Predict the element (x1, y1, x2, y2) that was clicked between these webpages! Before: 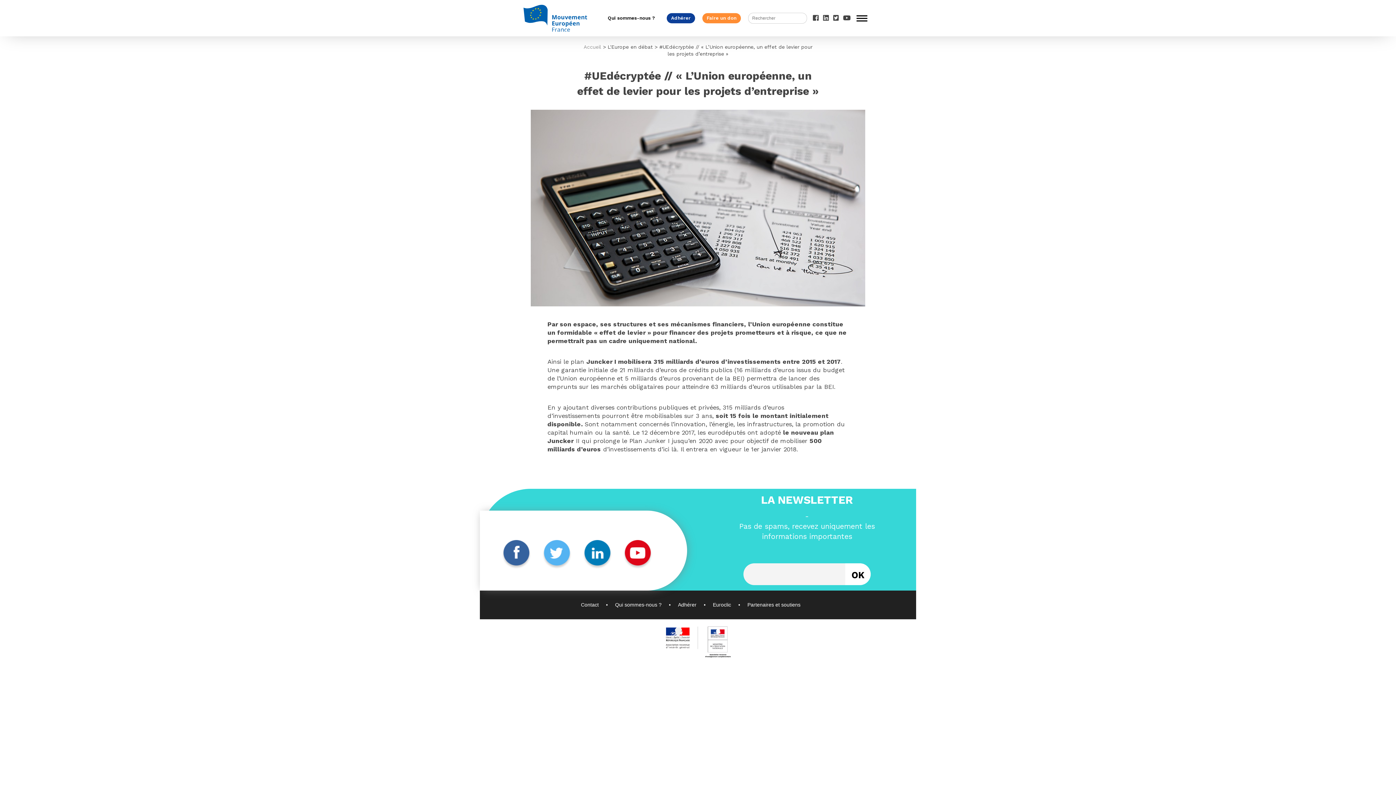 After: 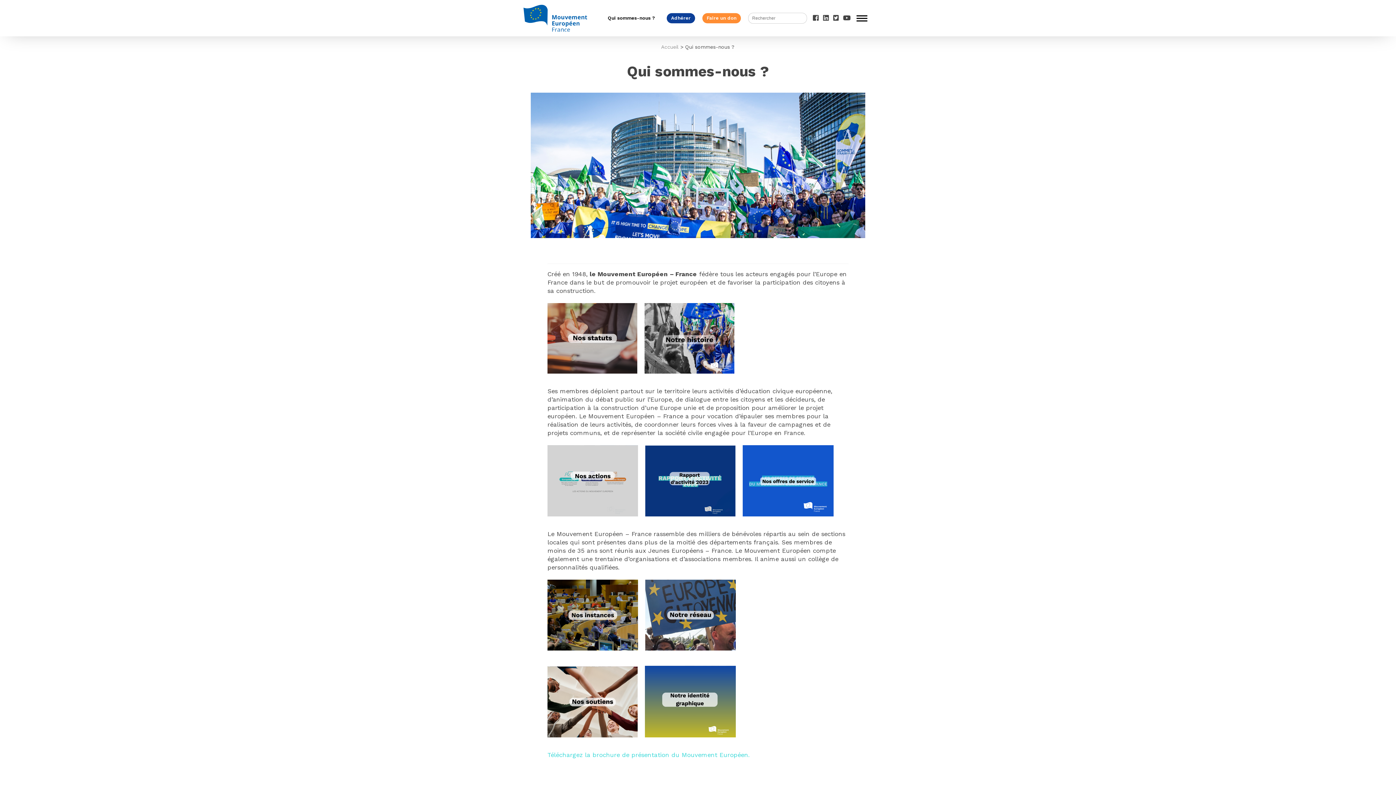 Action: bbox: (608, 15, 655, 20) label: Qui sommes-nous ?